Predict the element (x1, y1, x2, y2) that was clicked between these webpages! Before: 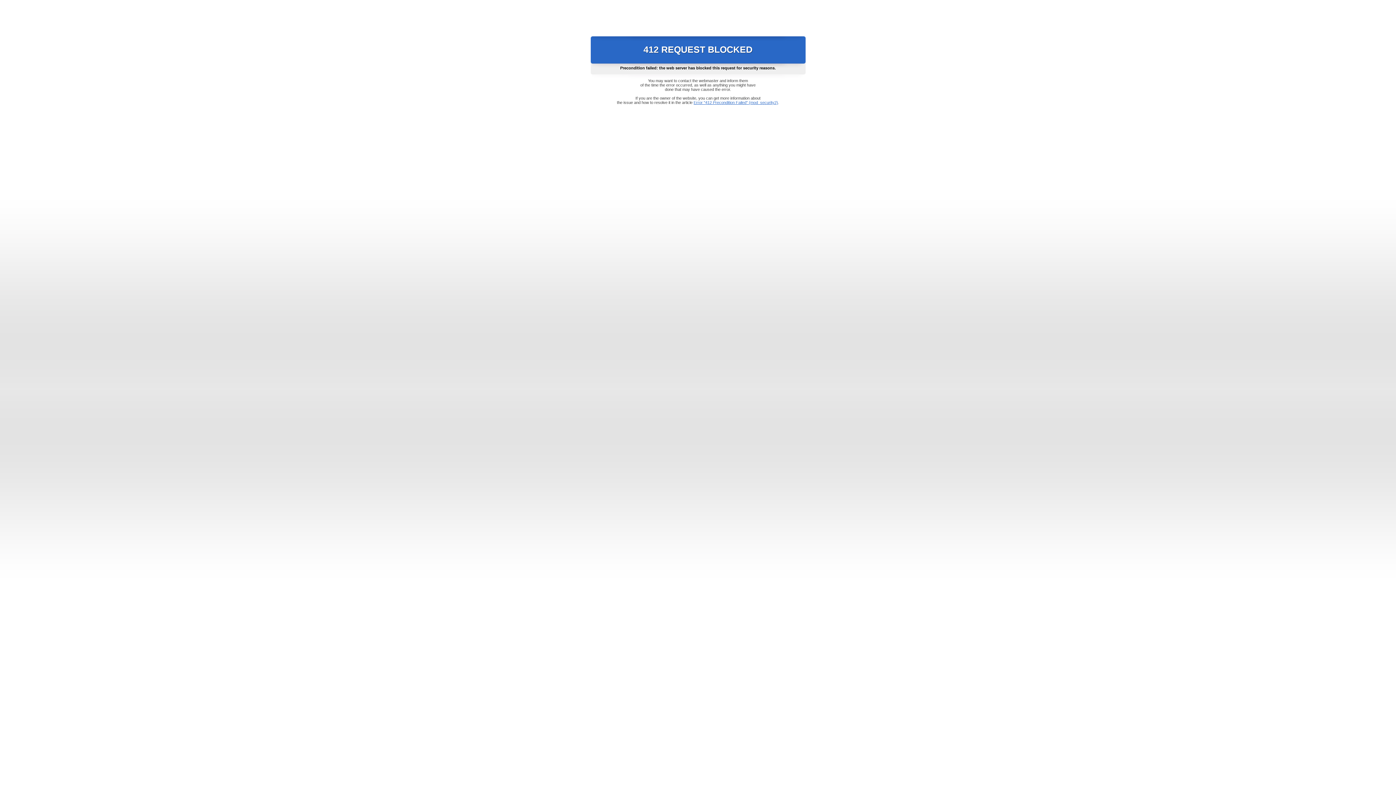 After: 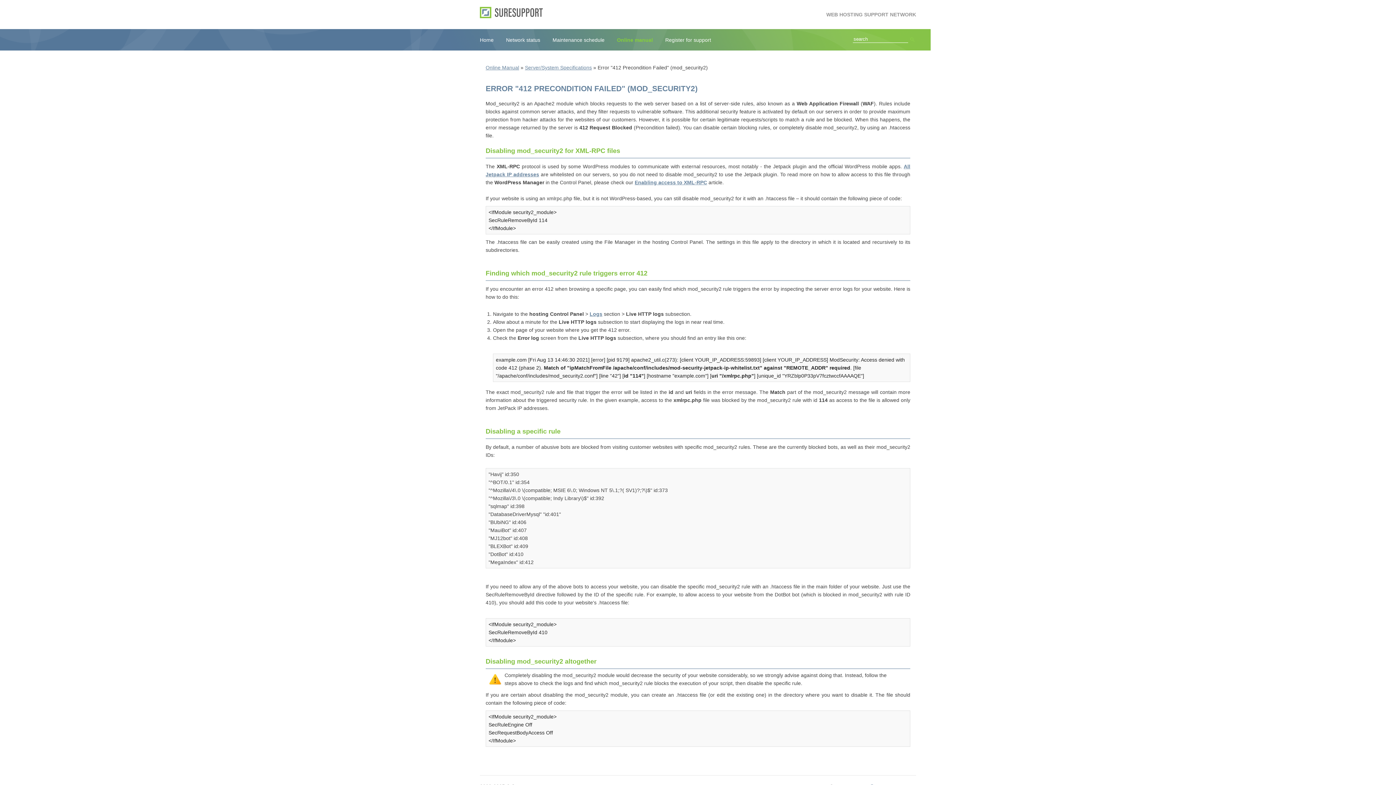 Action: label: Error "412 Precondition Failed" (mod_security2) bbox: (693, 100, 778, 104)